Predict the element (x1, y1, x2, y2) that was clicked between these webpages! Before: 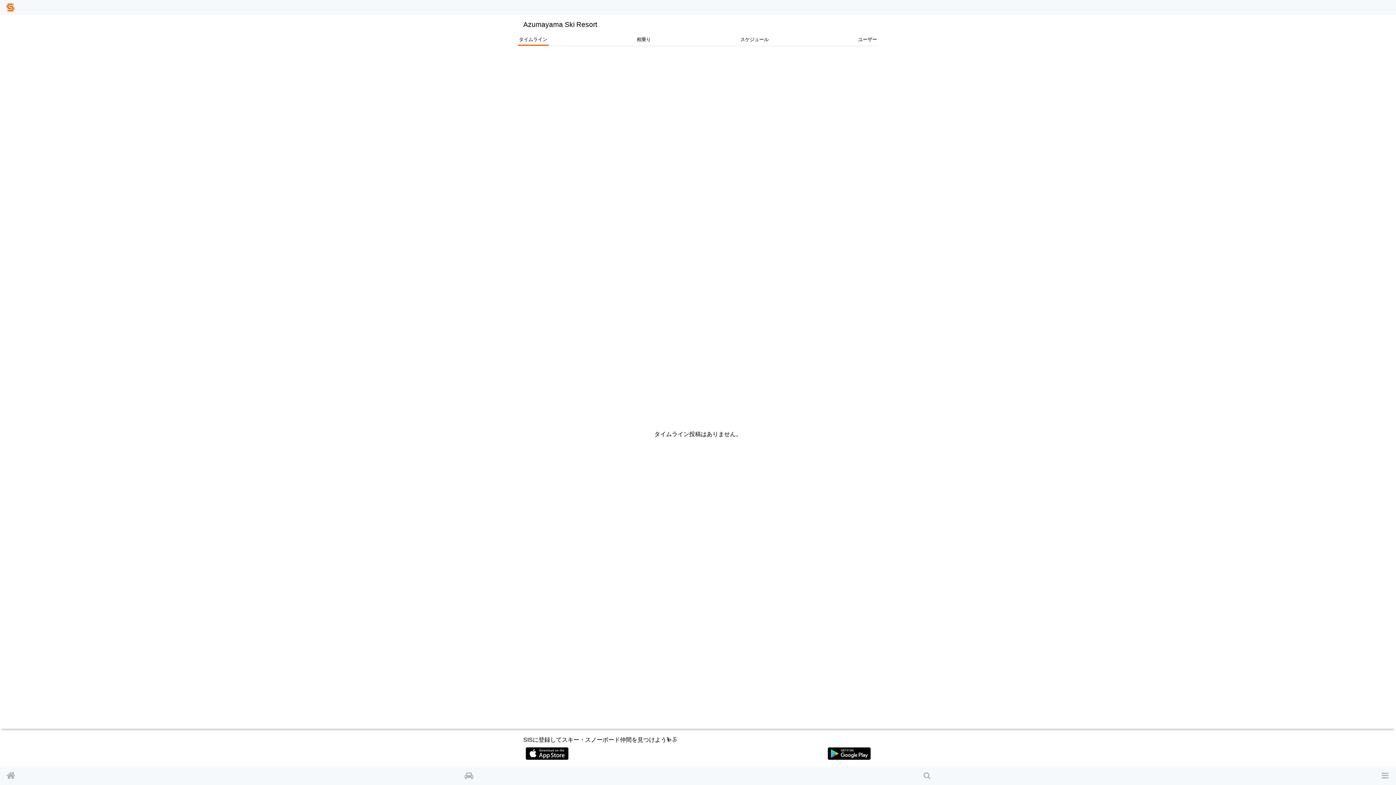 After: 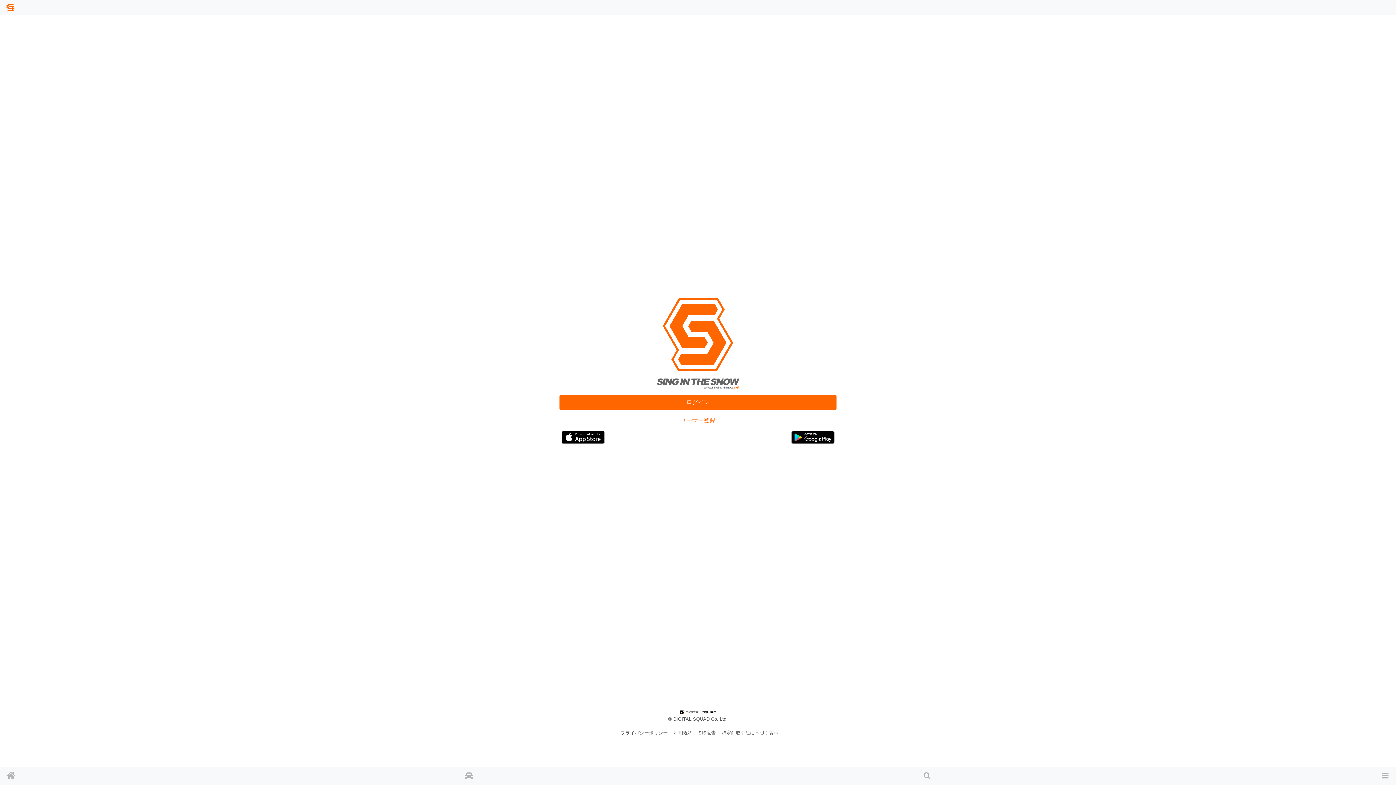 Action: bbox: (5, 2, 14, 12)